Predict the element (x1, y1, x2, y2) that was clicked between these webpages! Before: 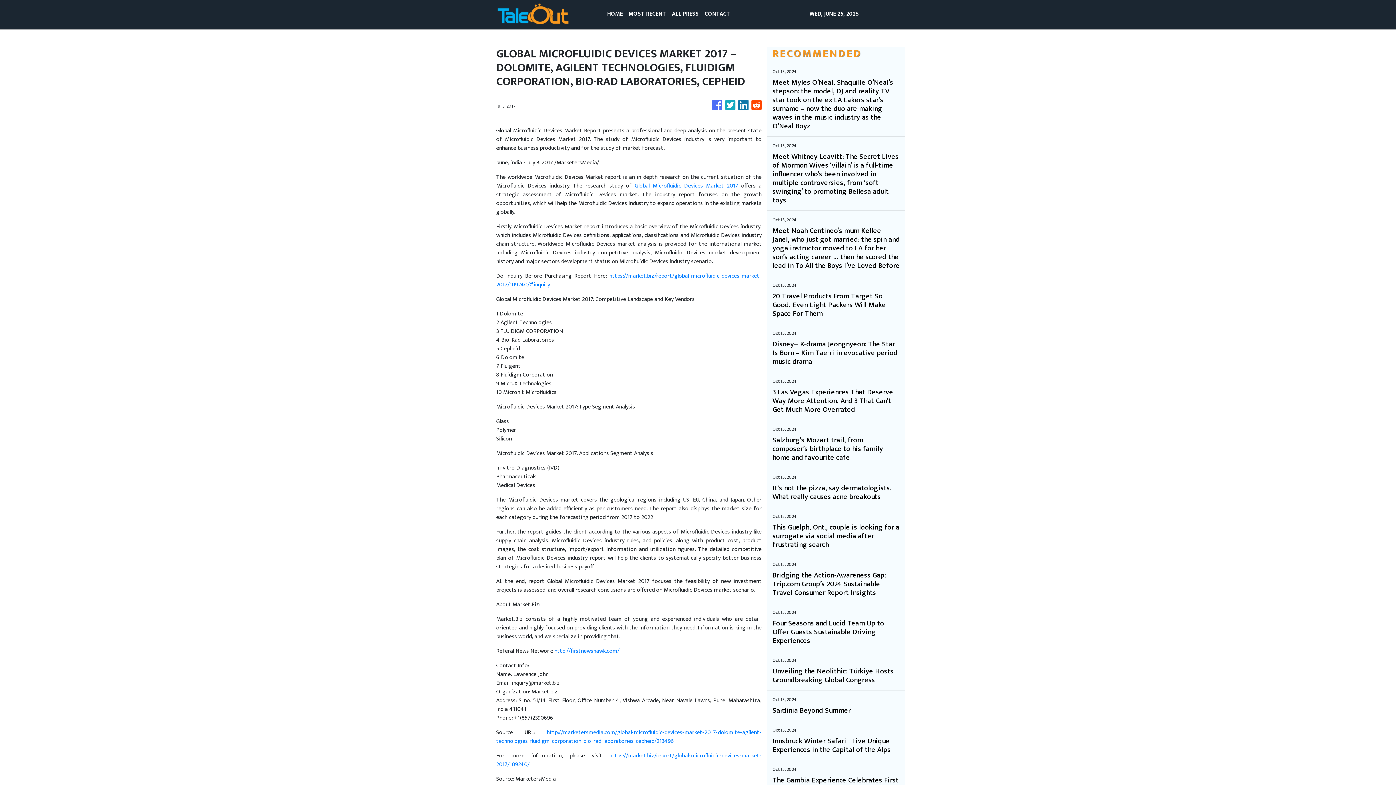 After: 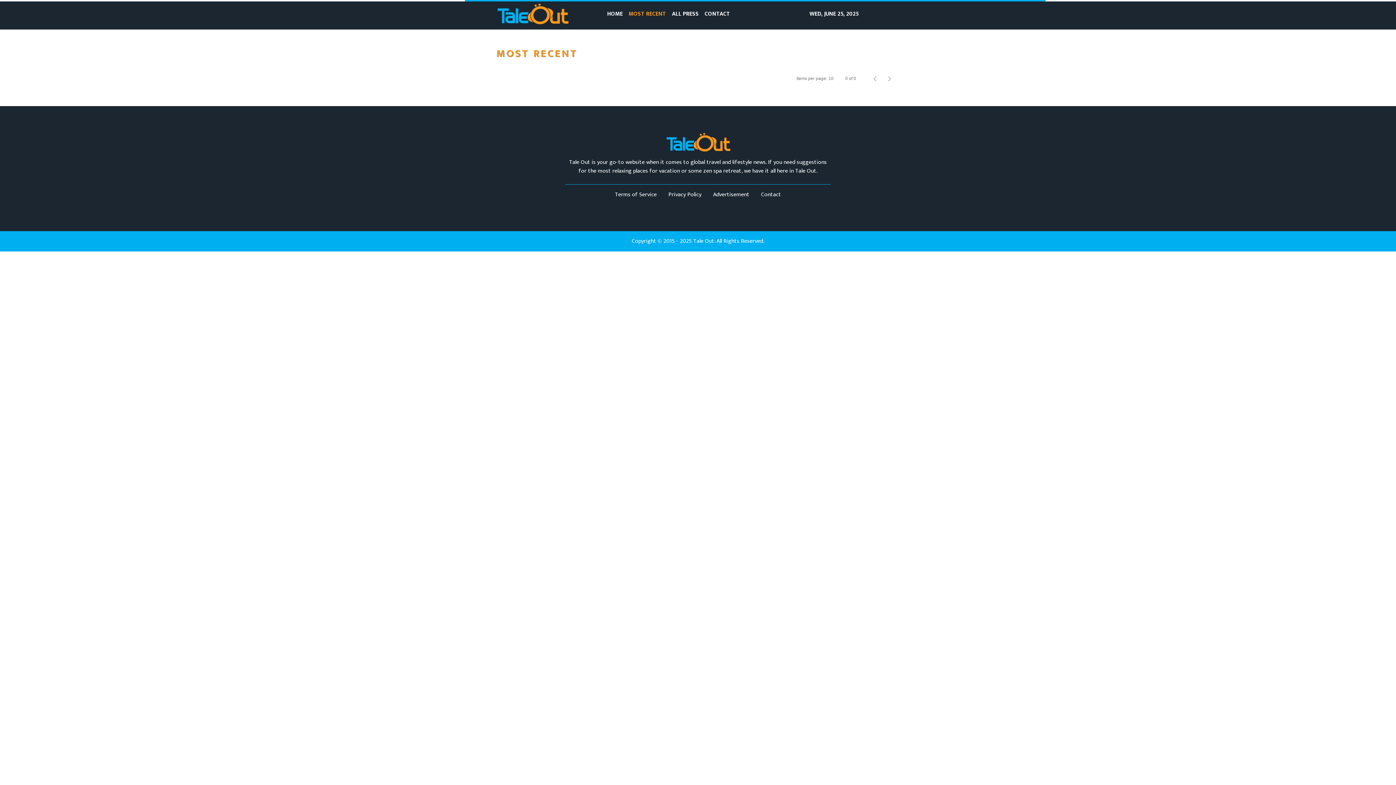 Action: label: MOST RECENT bbox: (625, 6, 669, 22)